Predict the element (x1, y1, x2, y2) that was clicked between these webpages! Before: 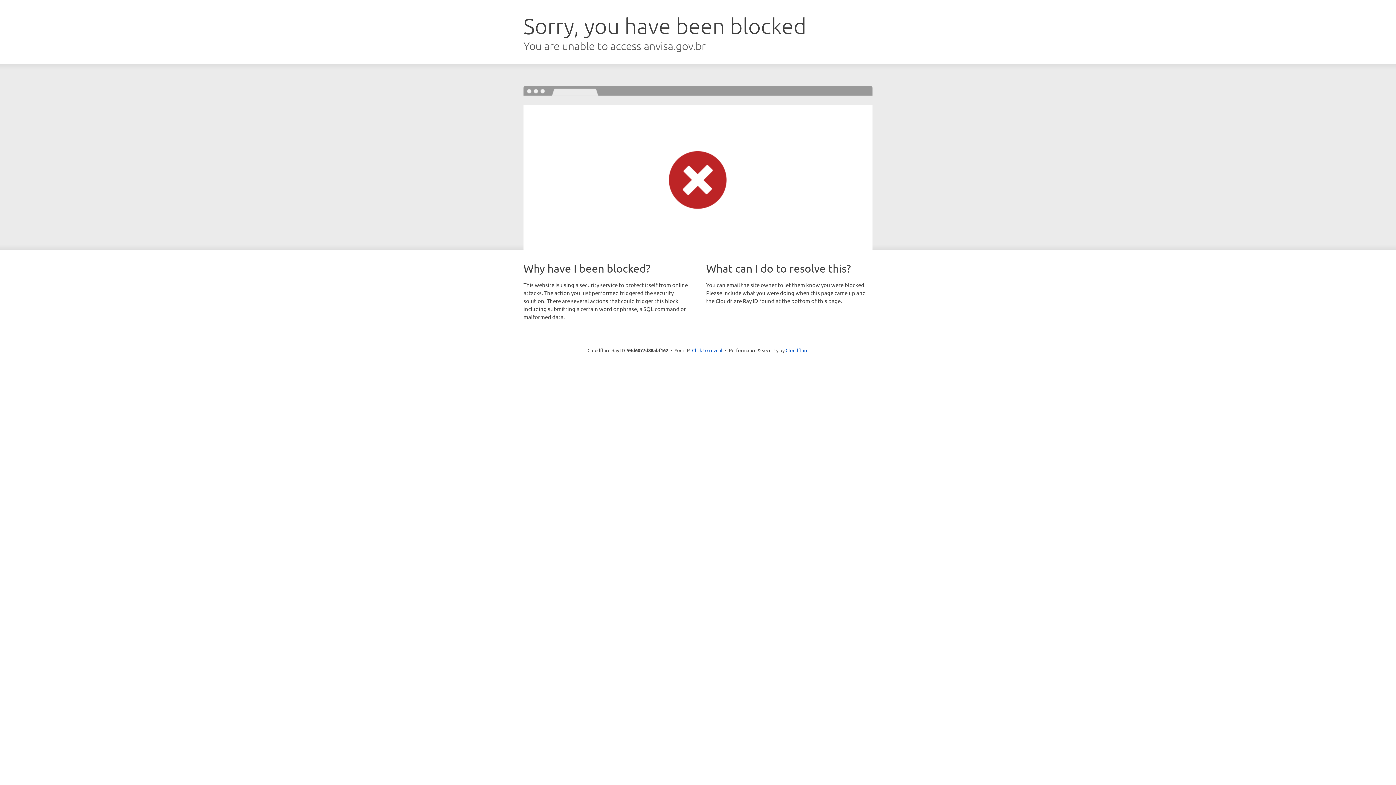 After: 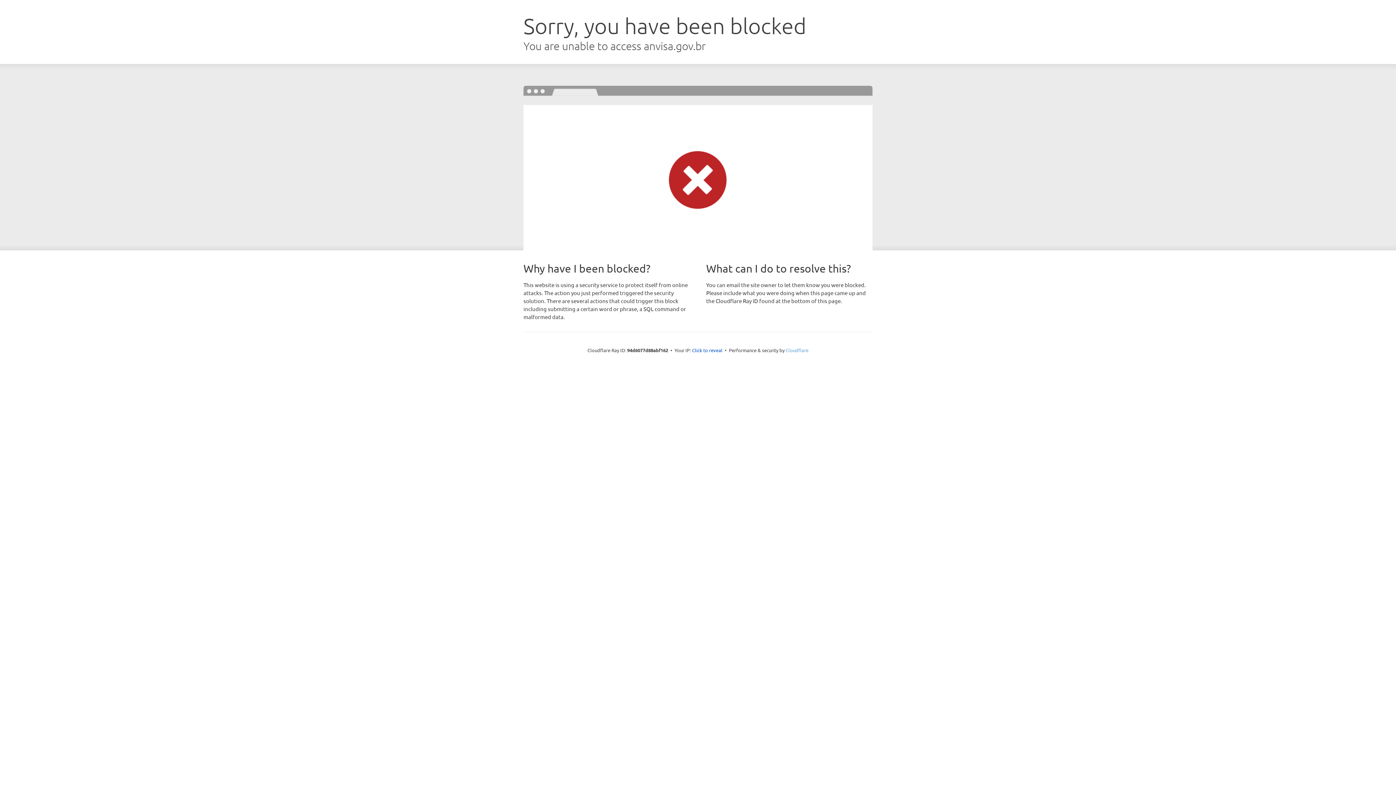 Action: label: Cloudflare bbox: (785, 347, 808, 353)